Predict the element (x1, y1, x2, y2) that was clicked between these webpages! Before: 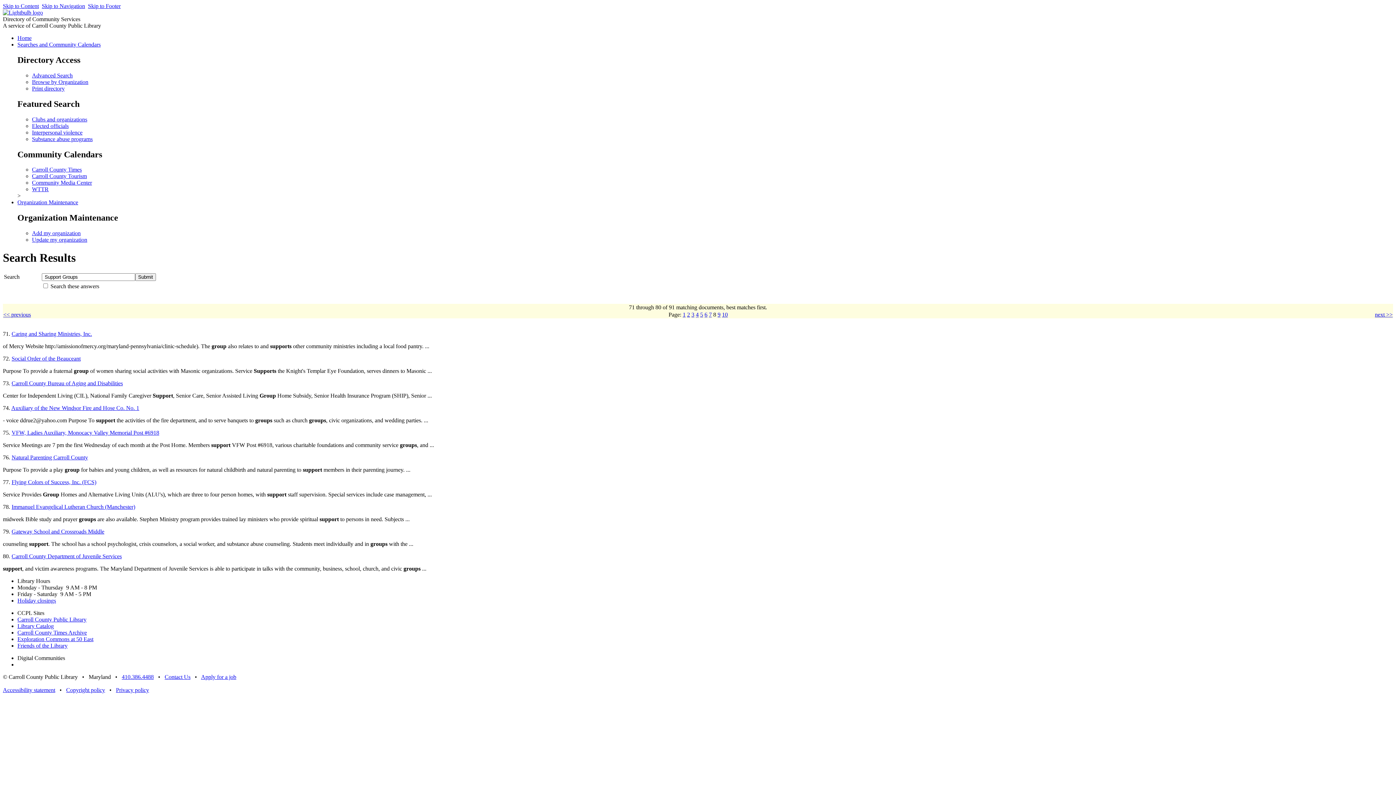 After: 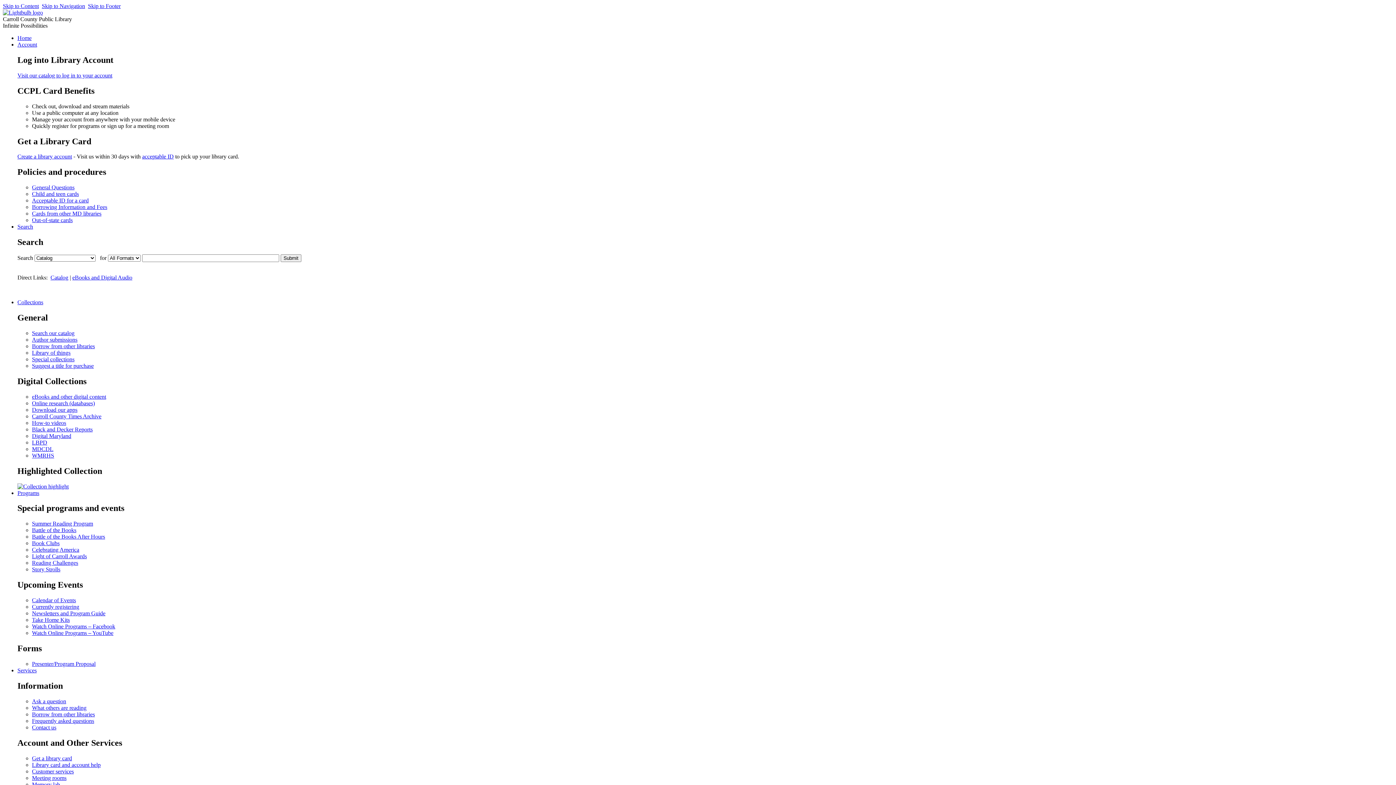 Action: label: Apply for a job bbox: (201, 674, 236, 680)